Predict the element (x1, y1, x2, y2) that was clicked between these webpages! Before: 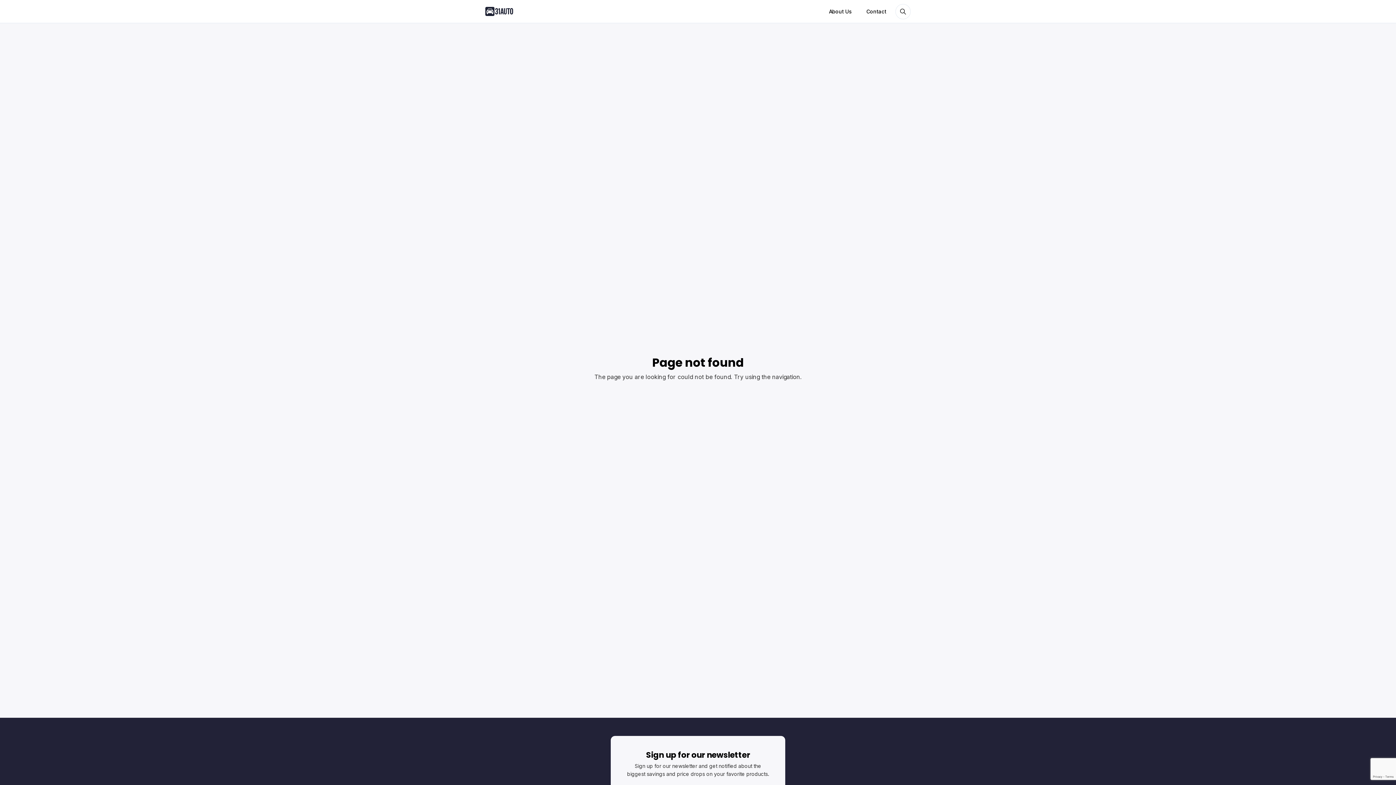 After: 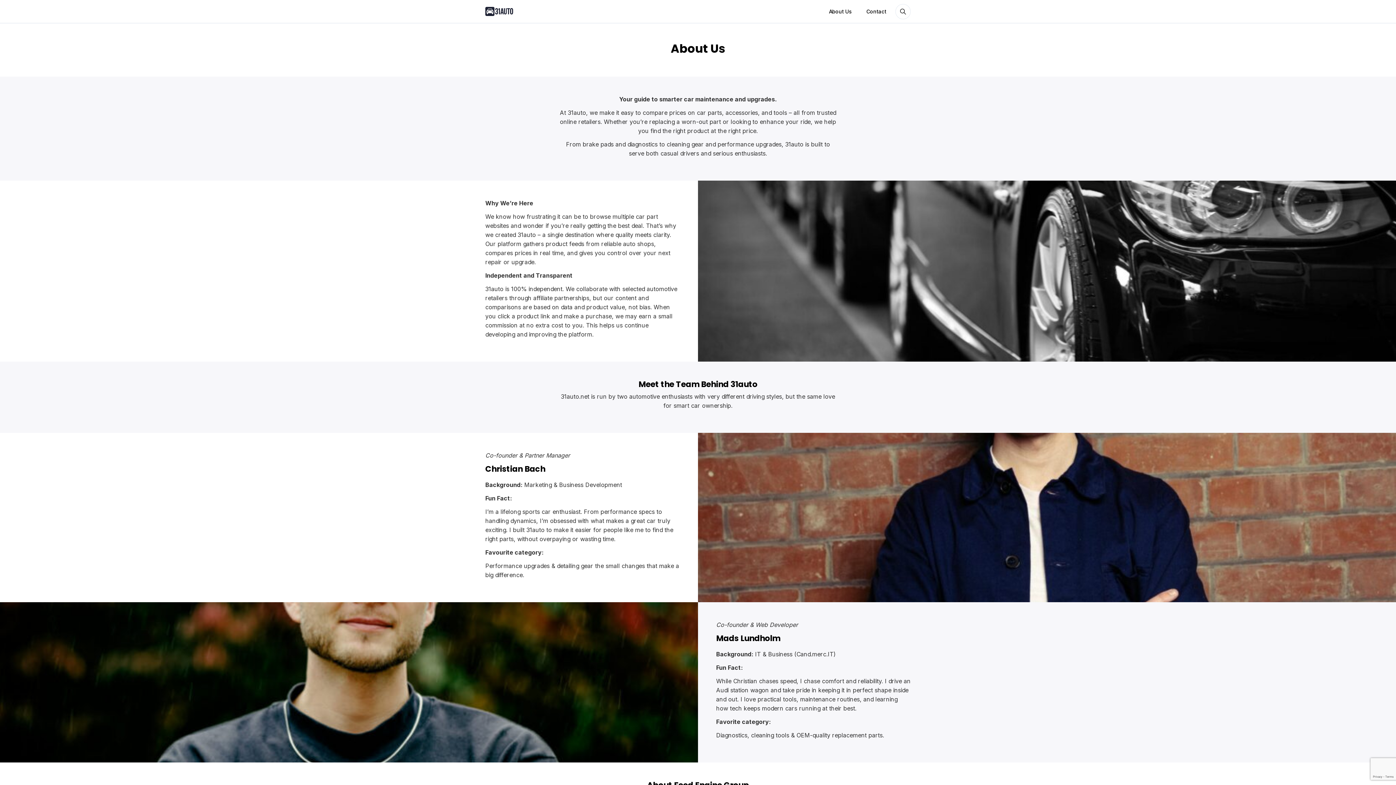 Action: label: About Us bbox: (823, 0, 857, 22)